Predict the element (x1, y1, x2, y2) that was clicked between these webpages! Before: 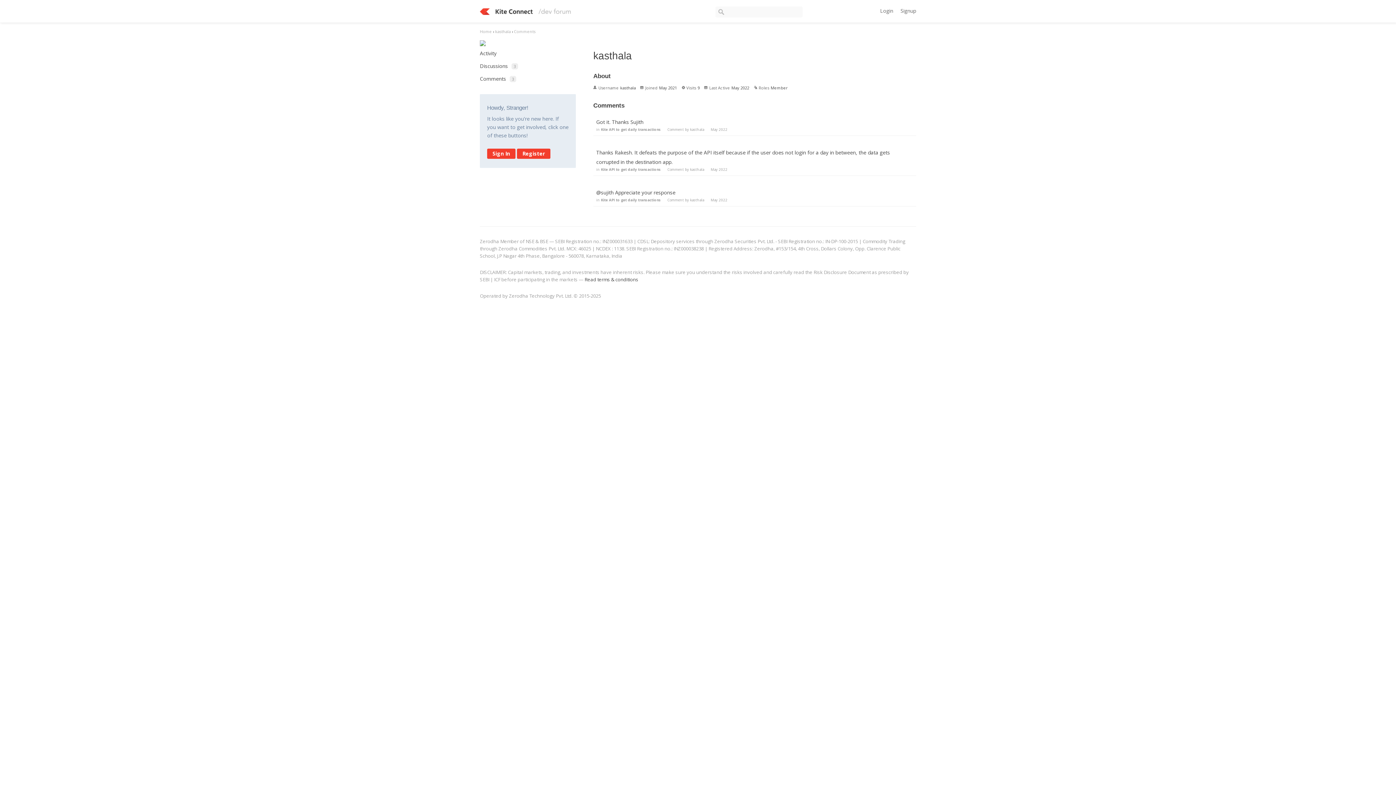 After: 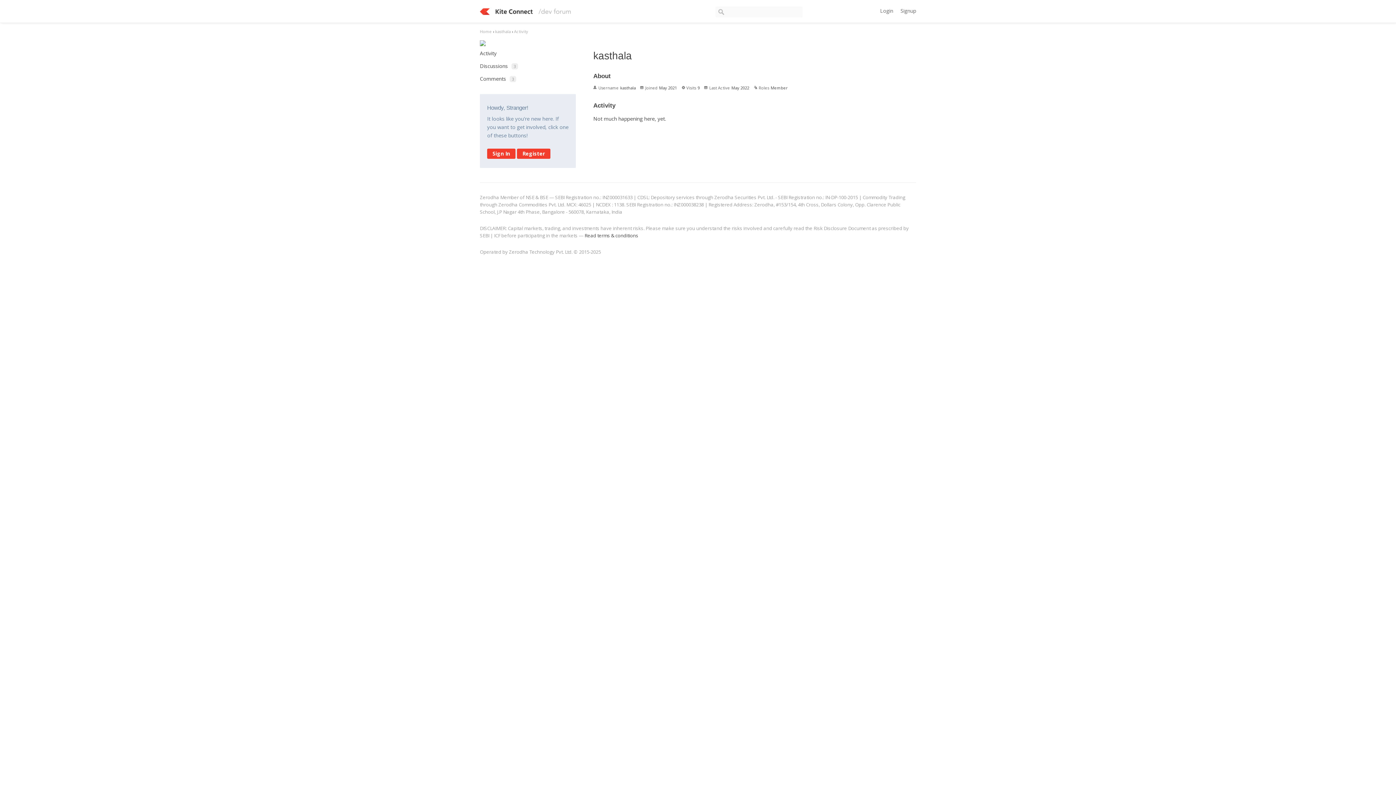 Action: bbox: (495, 28, 510, 34) label: kasthala